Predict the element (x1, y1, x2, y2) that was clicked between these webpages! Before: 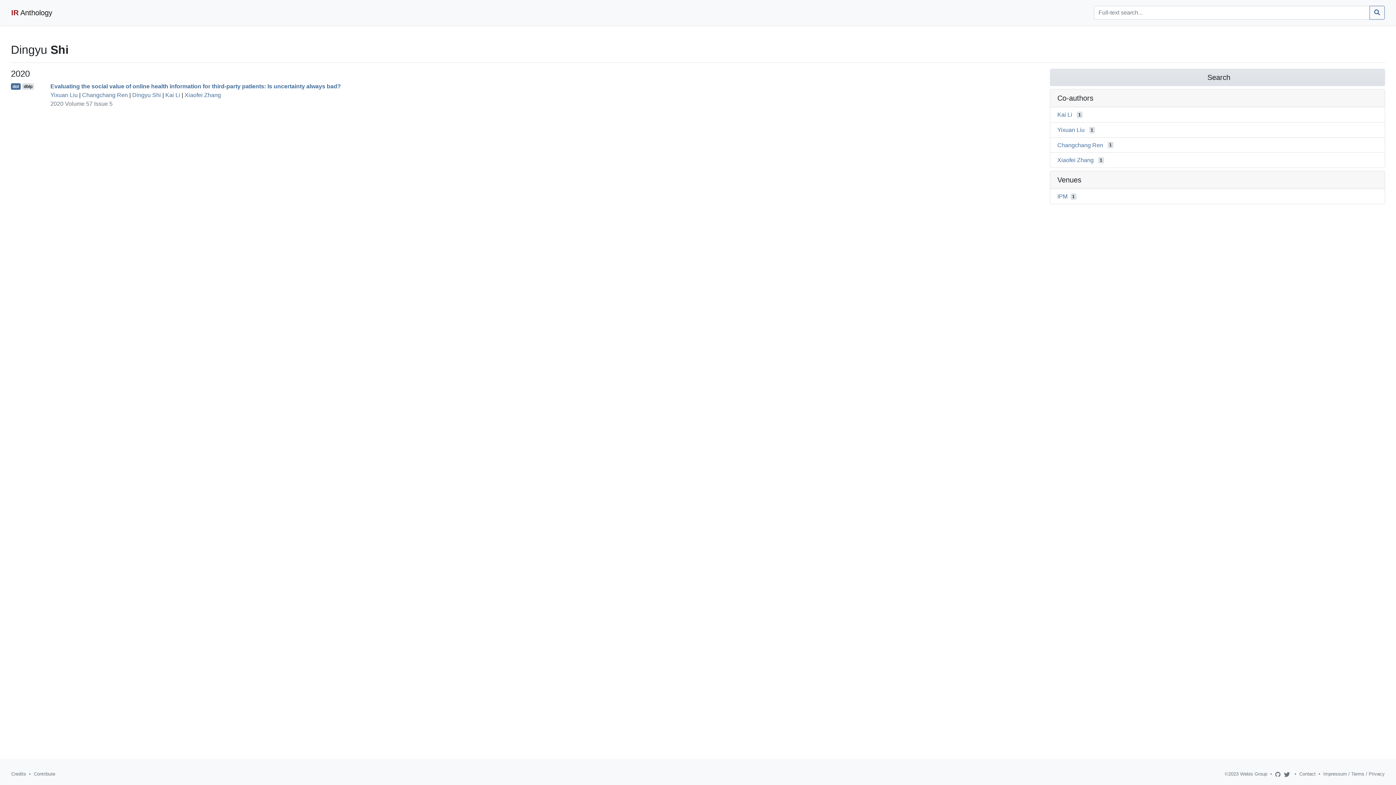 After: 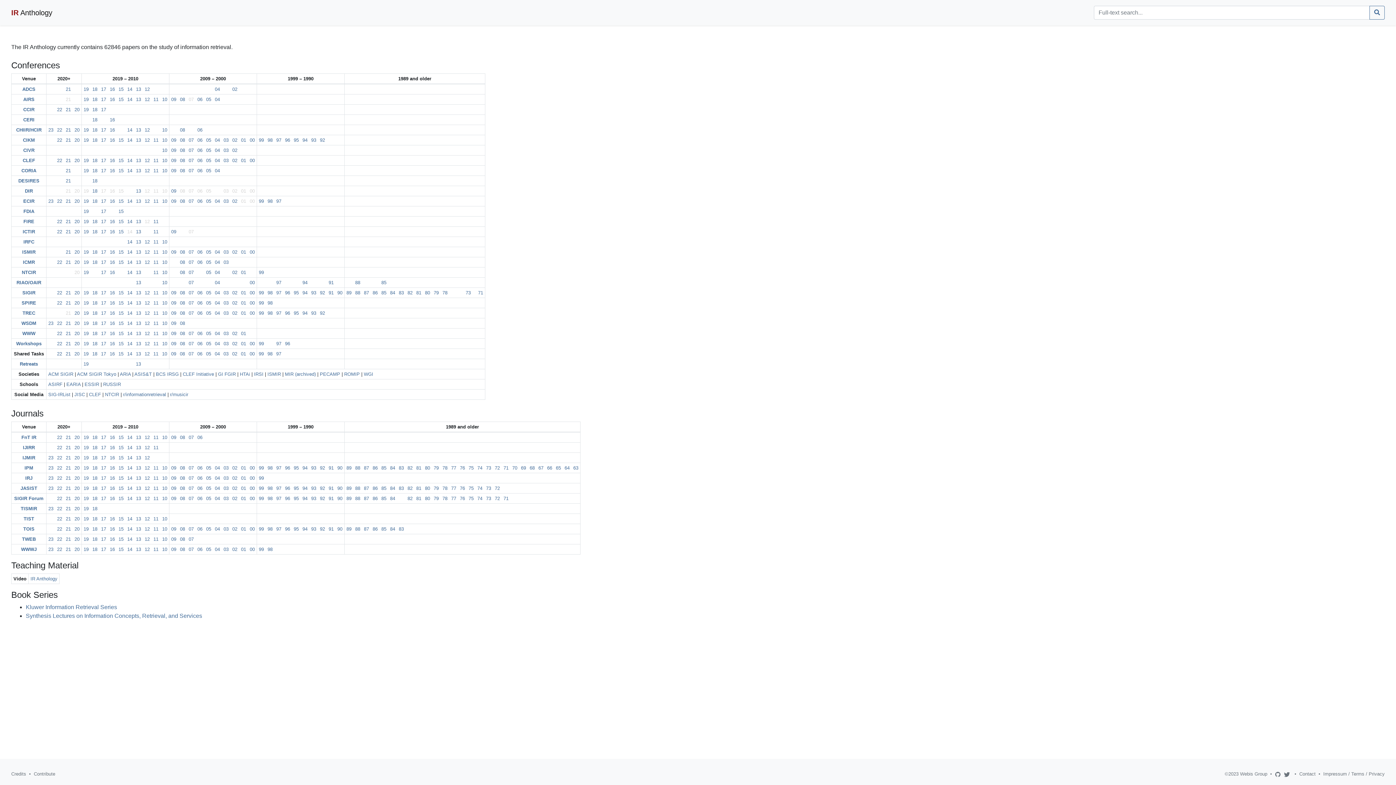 Action: bbox: (11, 5, 52, 20) label: IR Anthology